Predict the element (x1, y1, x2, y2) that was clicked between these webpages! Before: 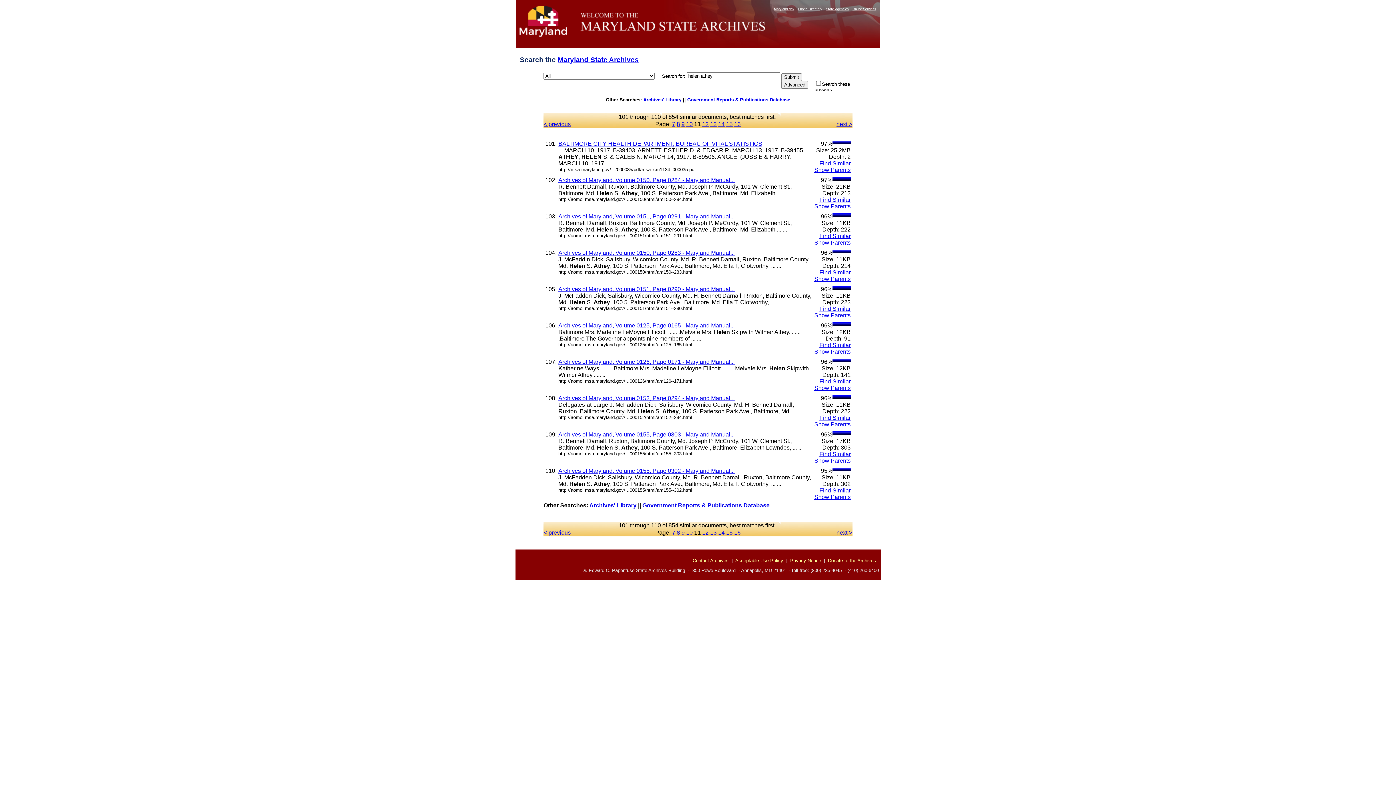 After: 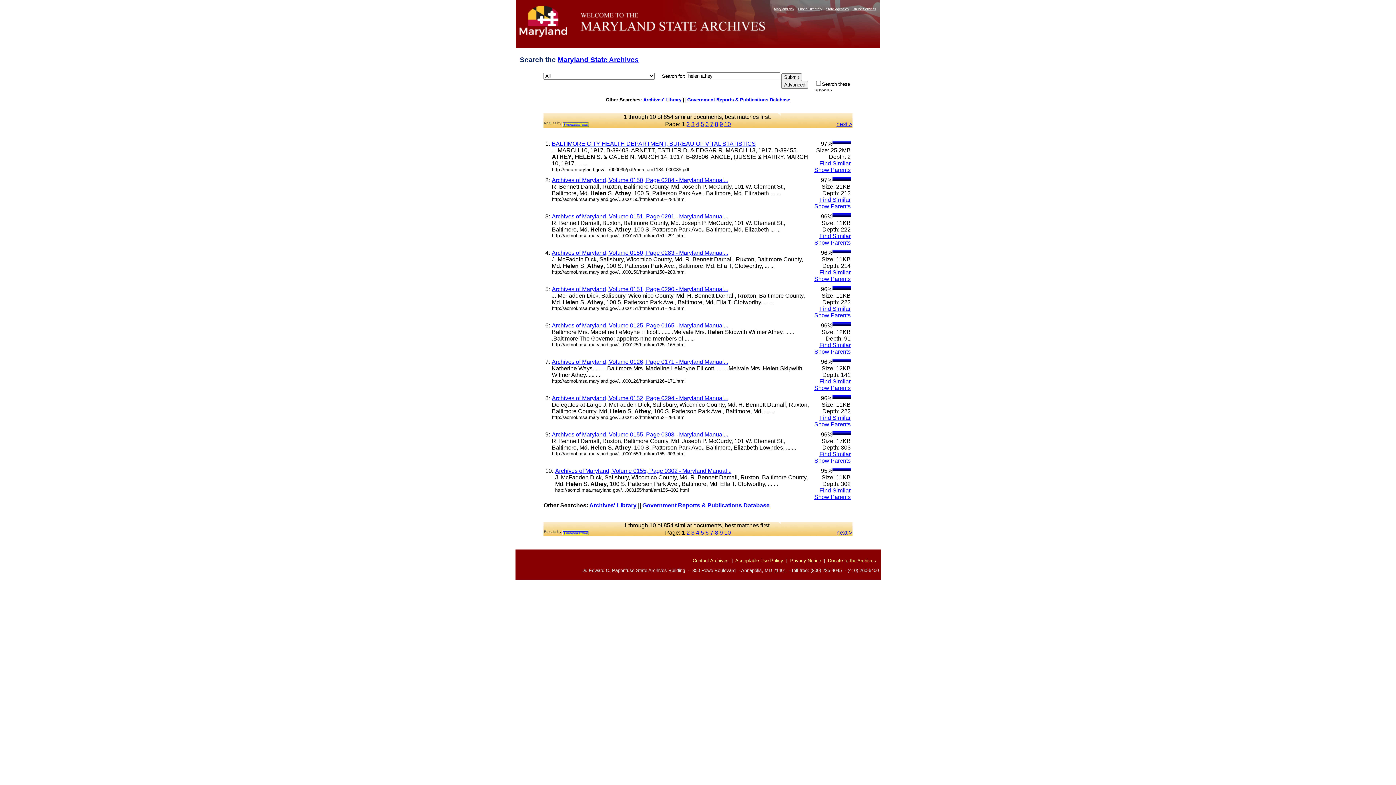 Action: bbox: (819, 451, 850, 457) label: Find Similar